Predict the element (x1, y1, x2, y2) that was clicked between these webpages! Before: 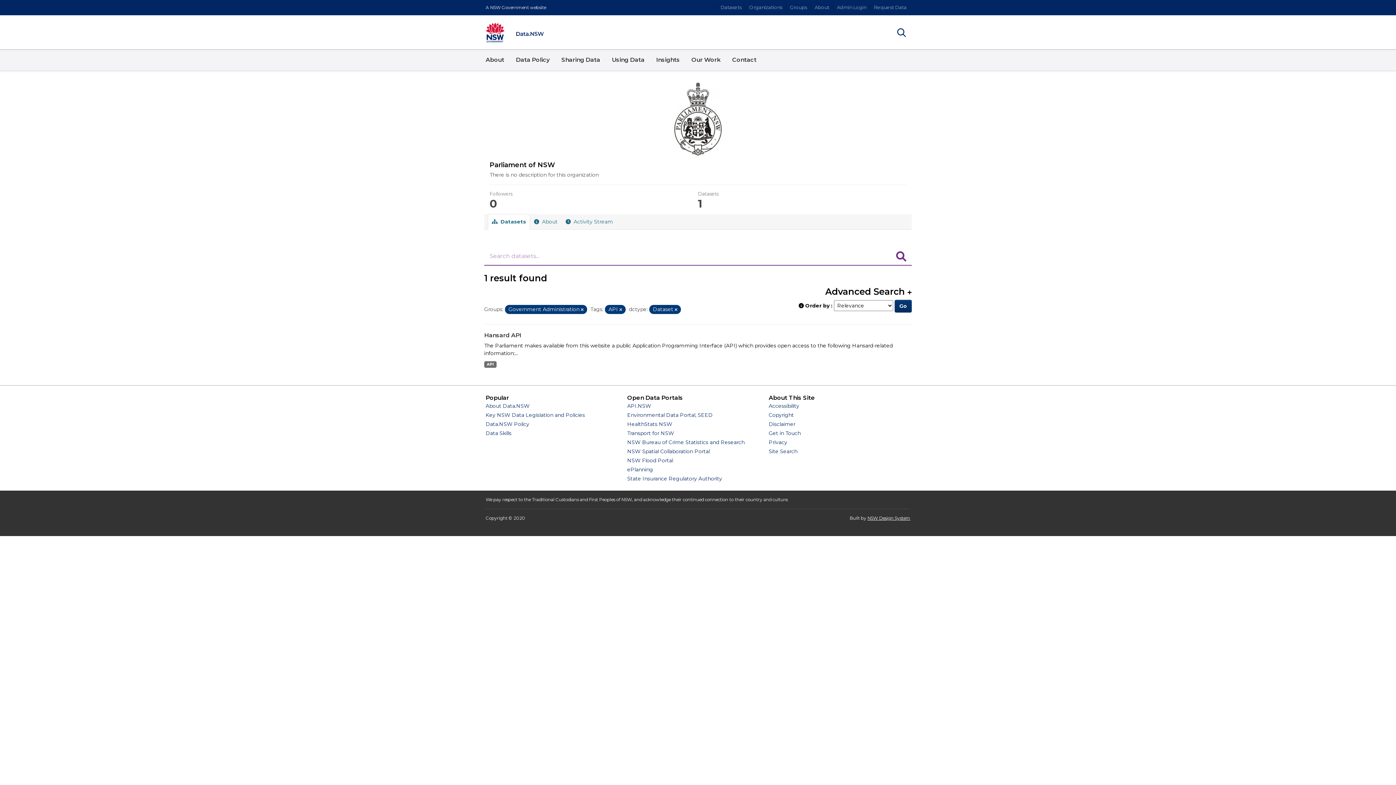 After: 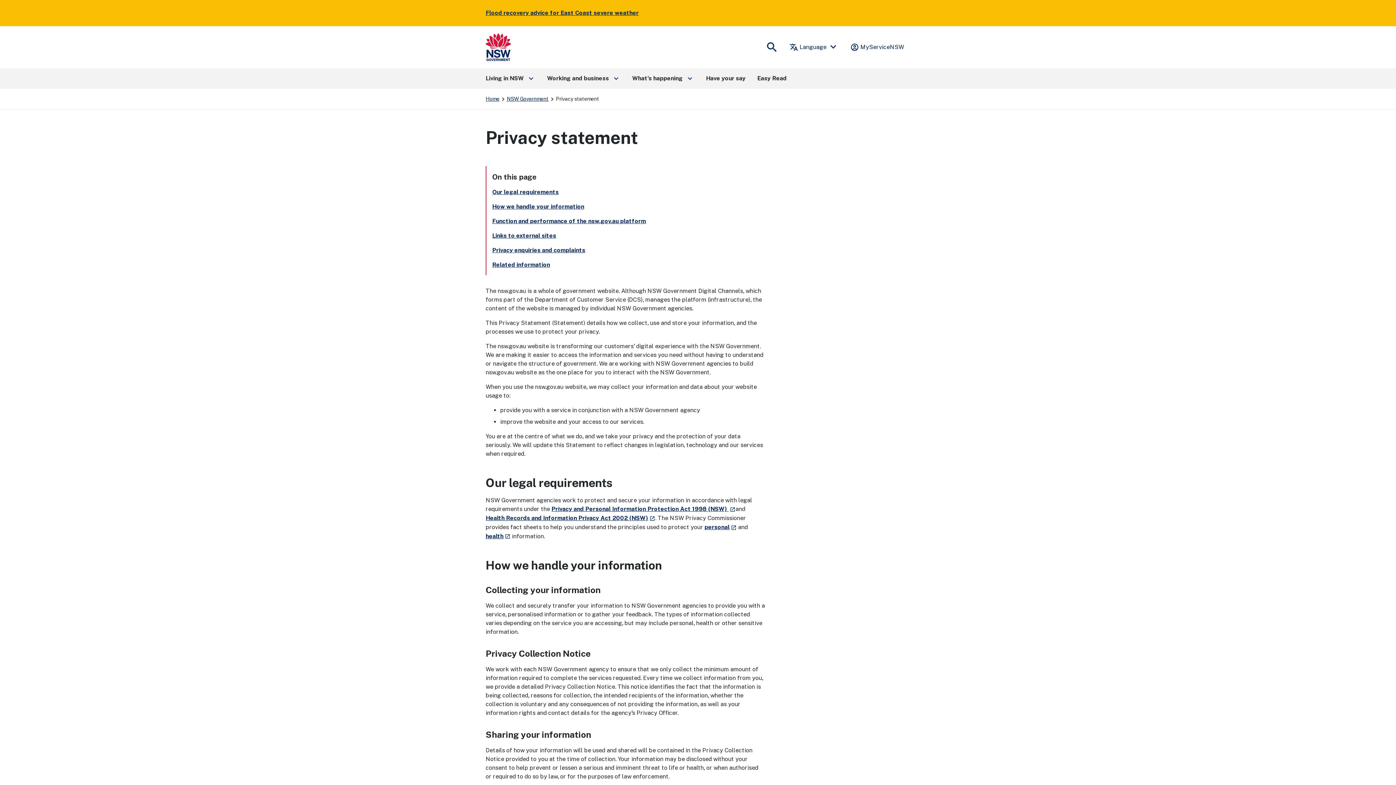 Action: label: Privacy bbox: (768, 439, 787, 445)